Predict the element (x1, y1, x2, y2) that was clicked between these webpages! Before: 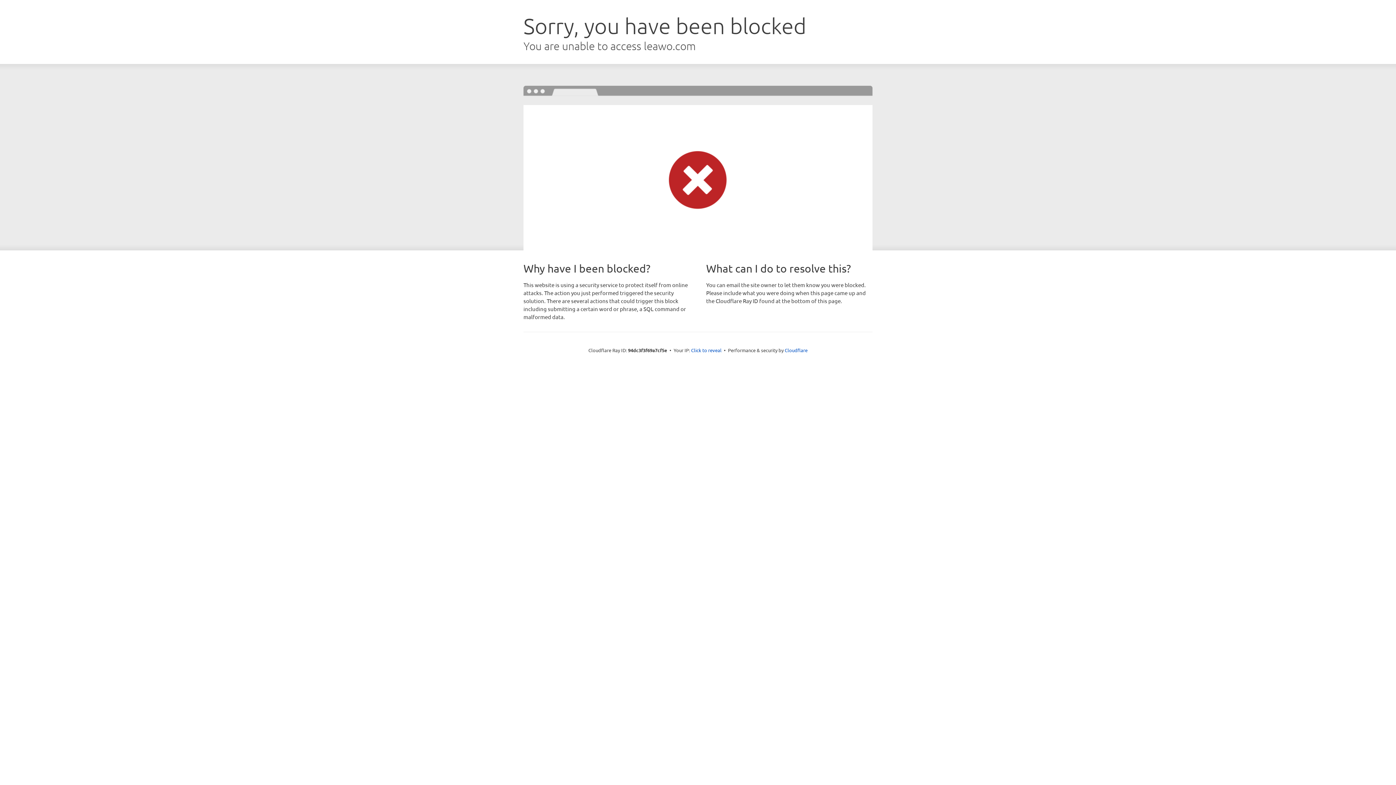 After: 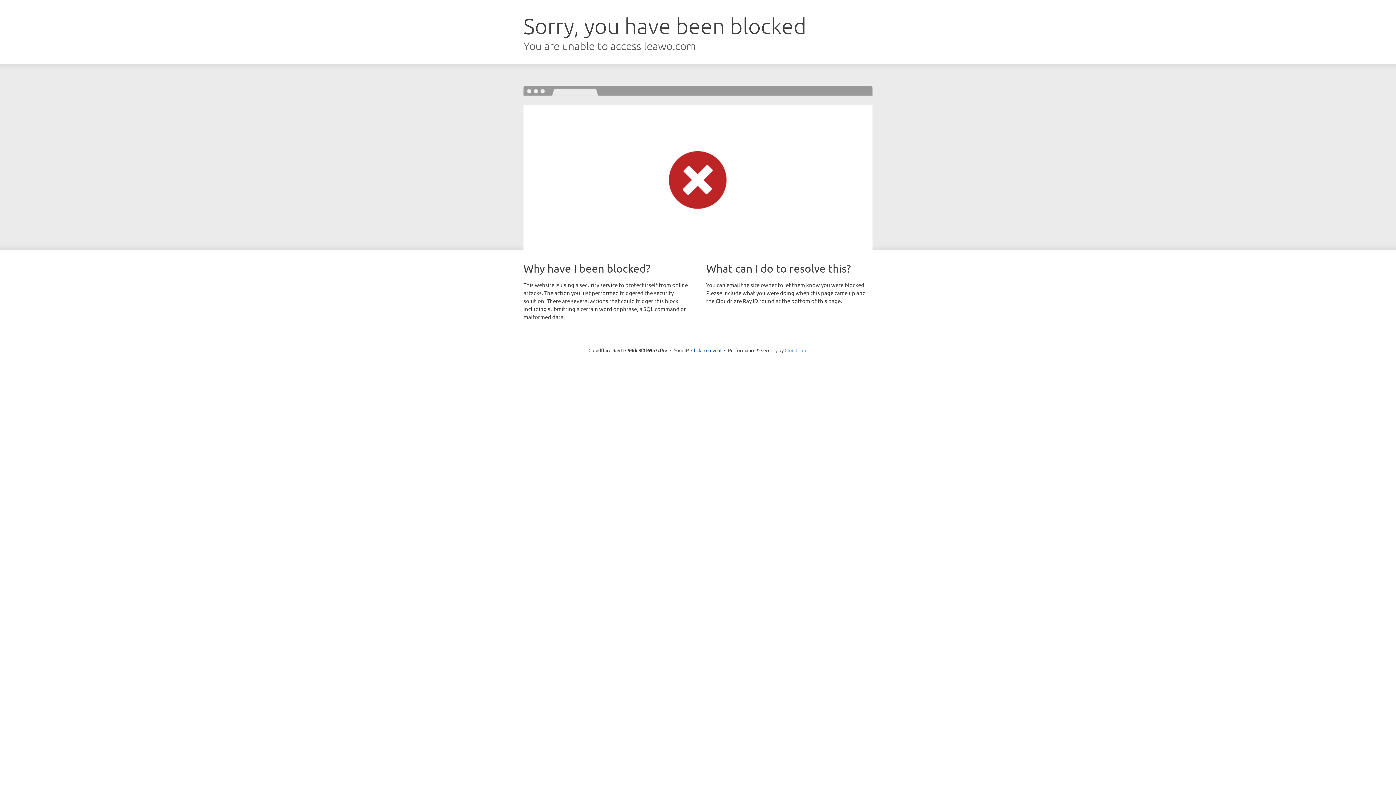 Action: bbox: (784, 347, 807, 353) label: Cloudflare